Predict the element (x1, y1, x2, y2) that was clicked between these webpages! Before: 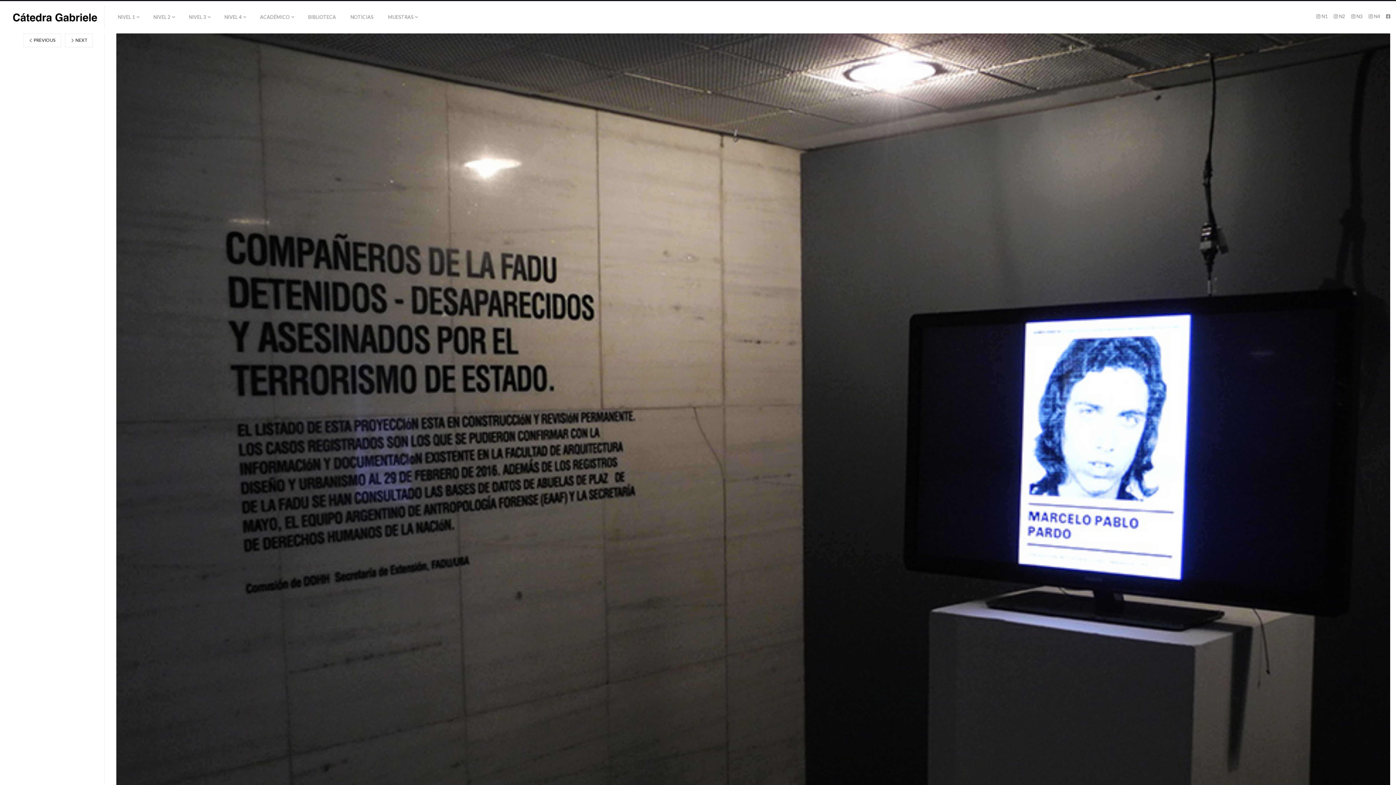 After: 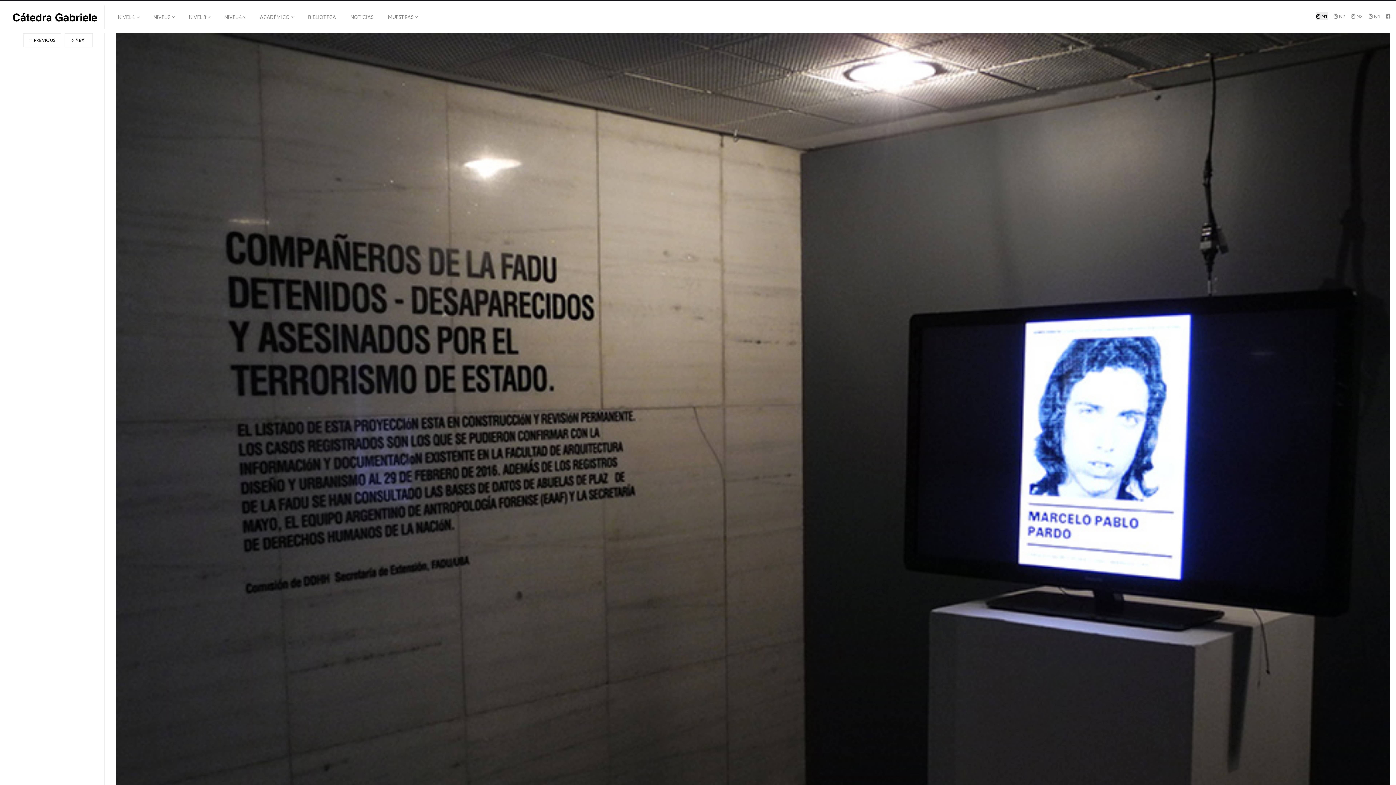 Action: bbox: (1316, 13, 1328, 20) label:  N1